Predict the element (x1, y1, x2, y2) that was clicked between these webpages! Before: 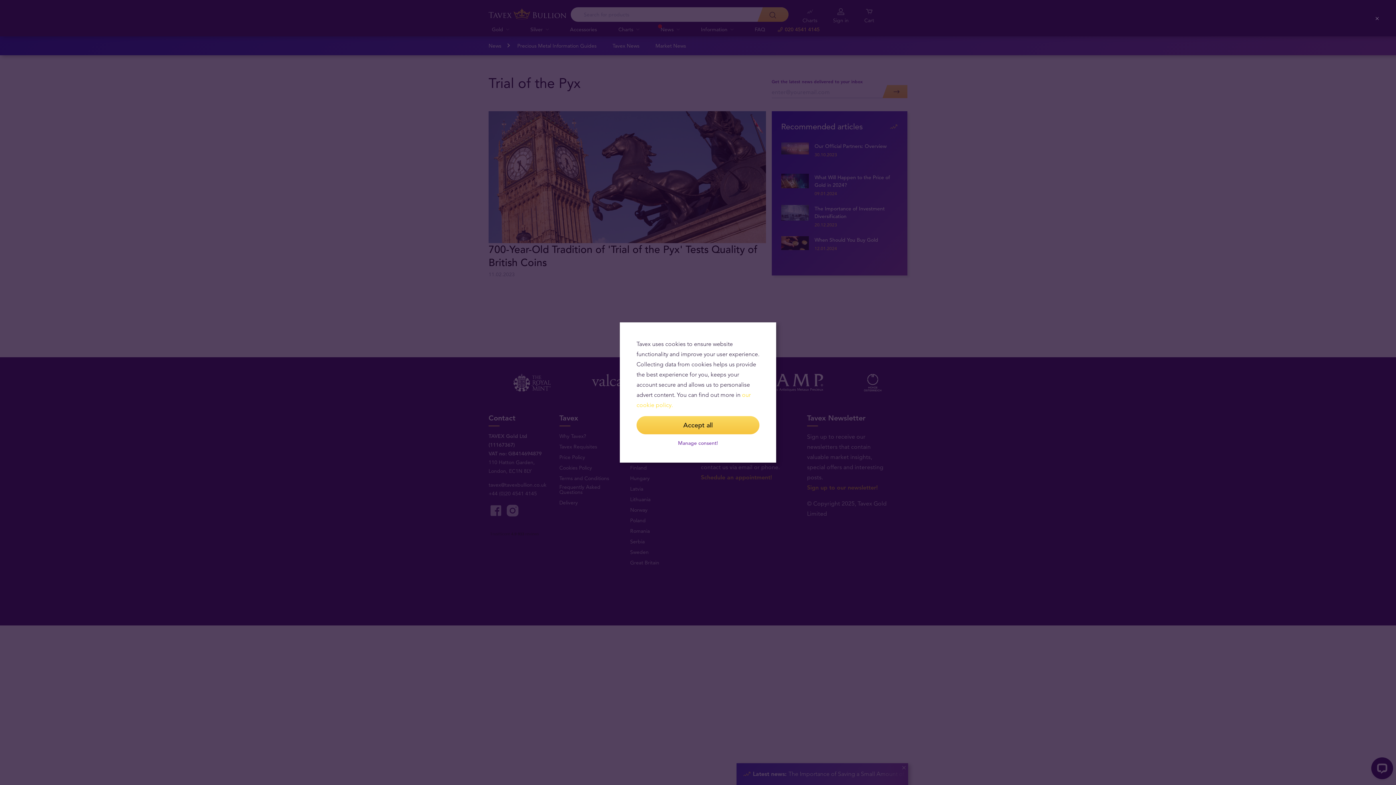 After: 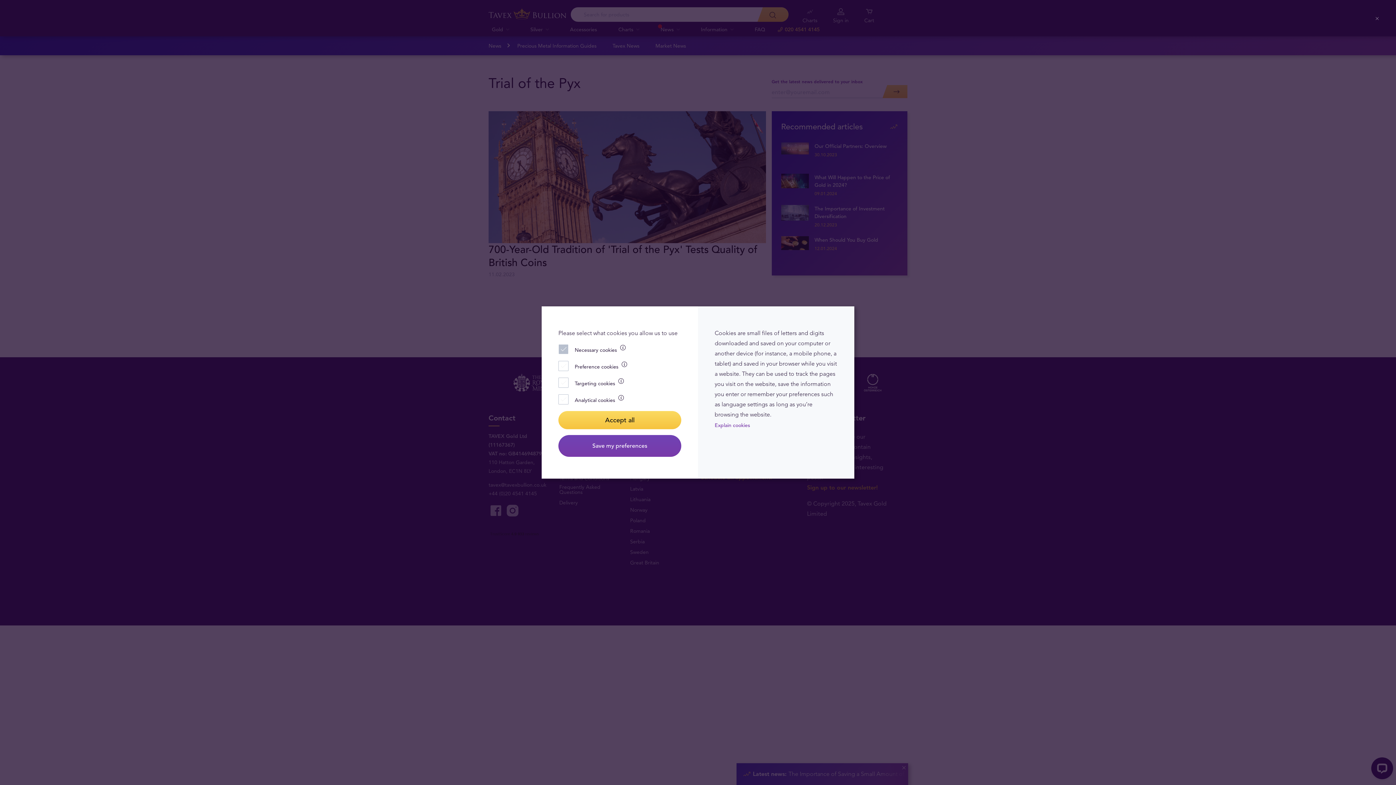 Action: bbox: (636, 440, 759, 446) label: Manage consent!